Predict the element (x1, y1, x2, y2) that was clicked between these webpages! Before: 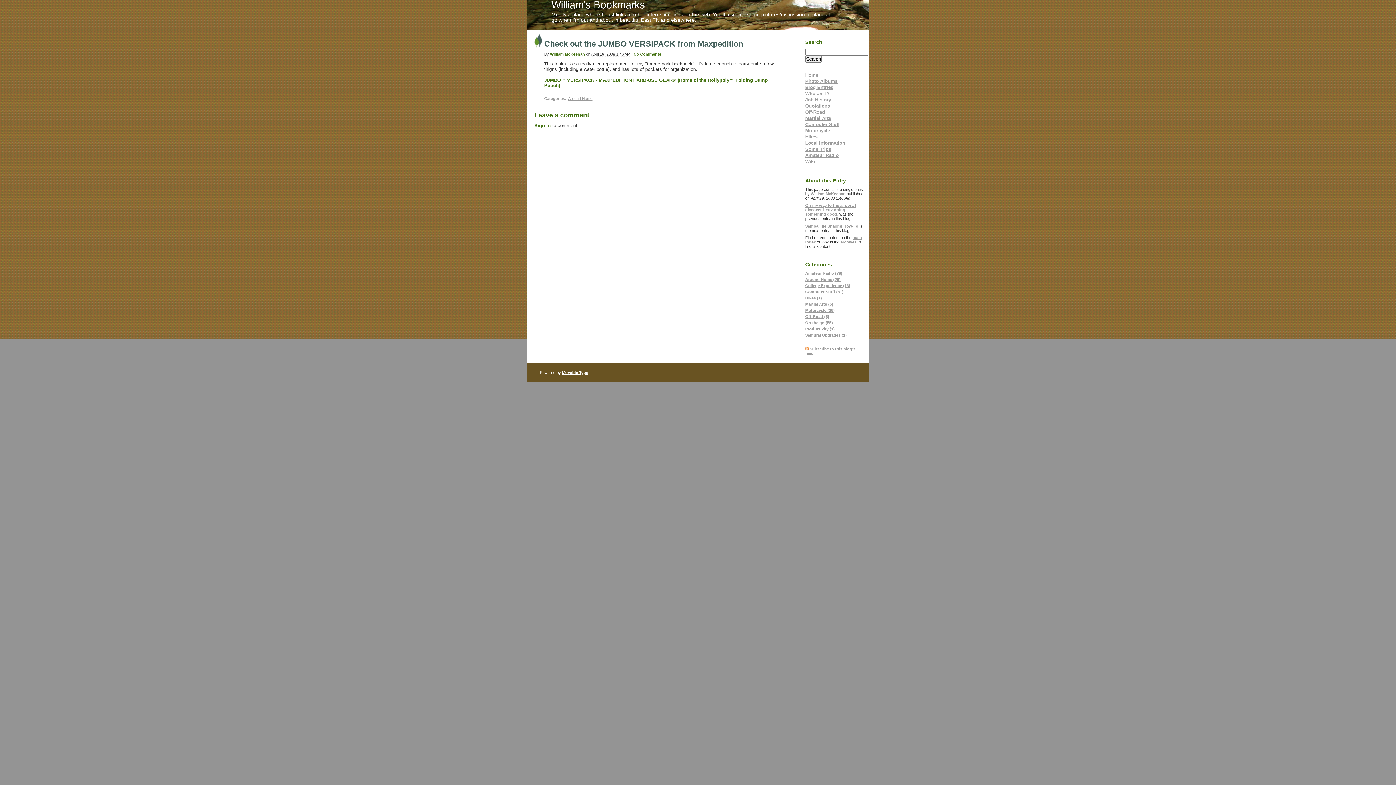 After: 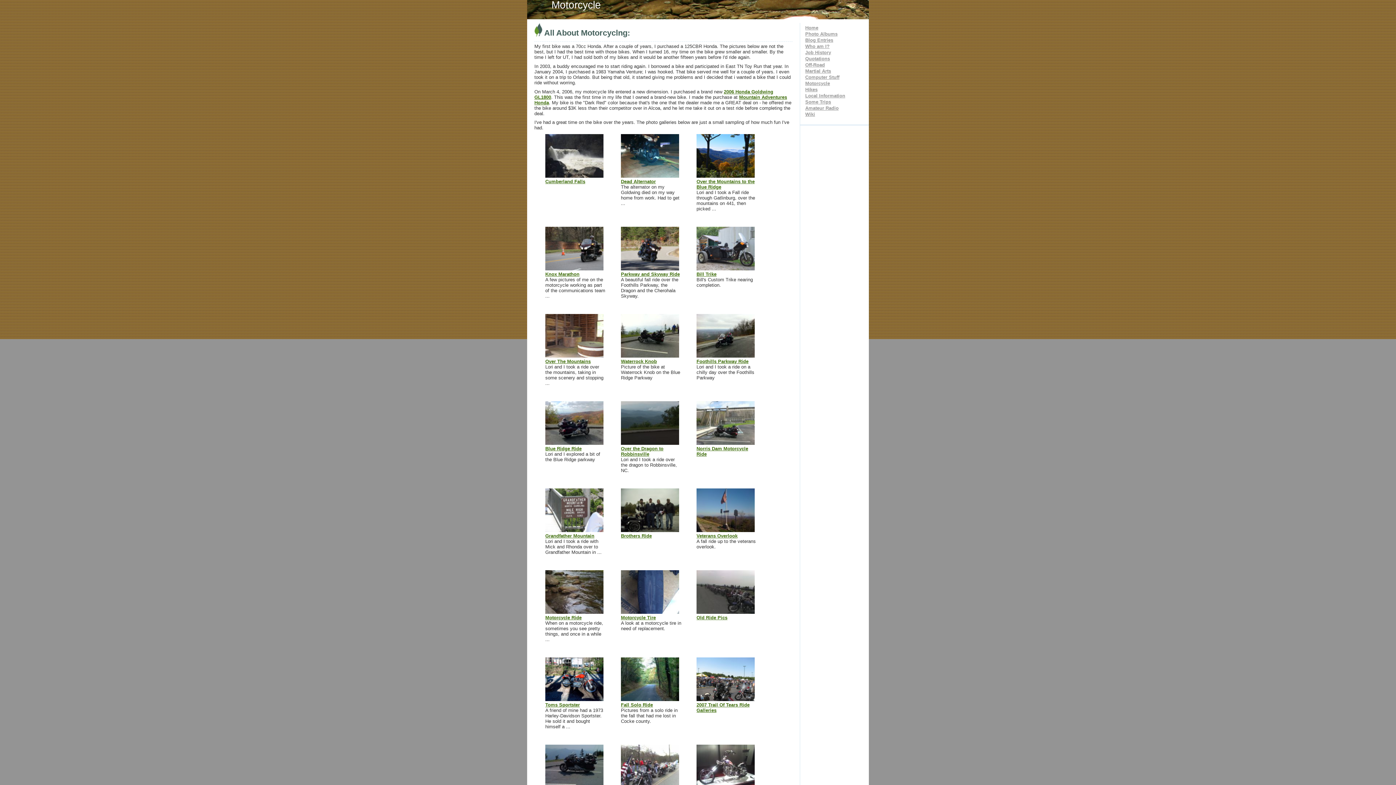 Action: label: Motorcycle bbox: (805, 128, 830, 133)